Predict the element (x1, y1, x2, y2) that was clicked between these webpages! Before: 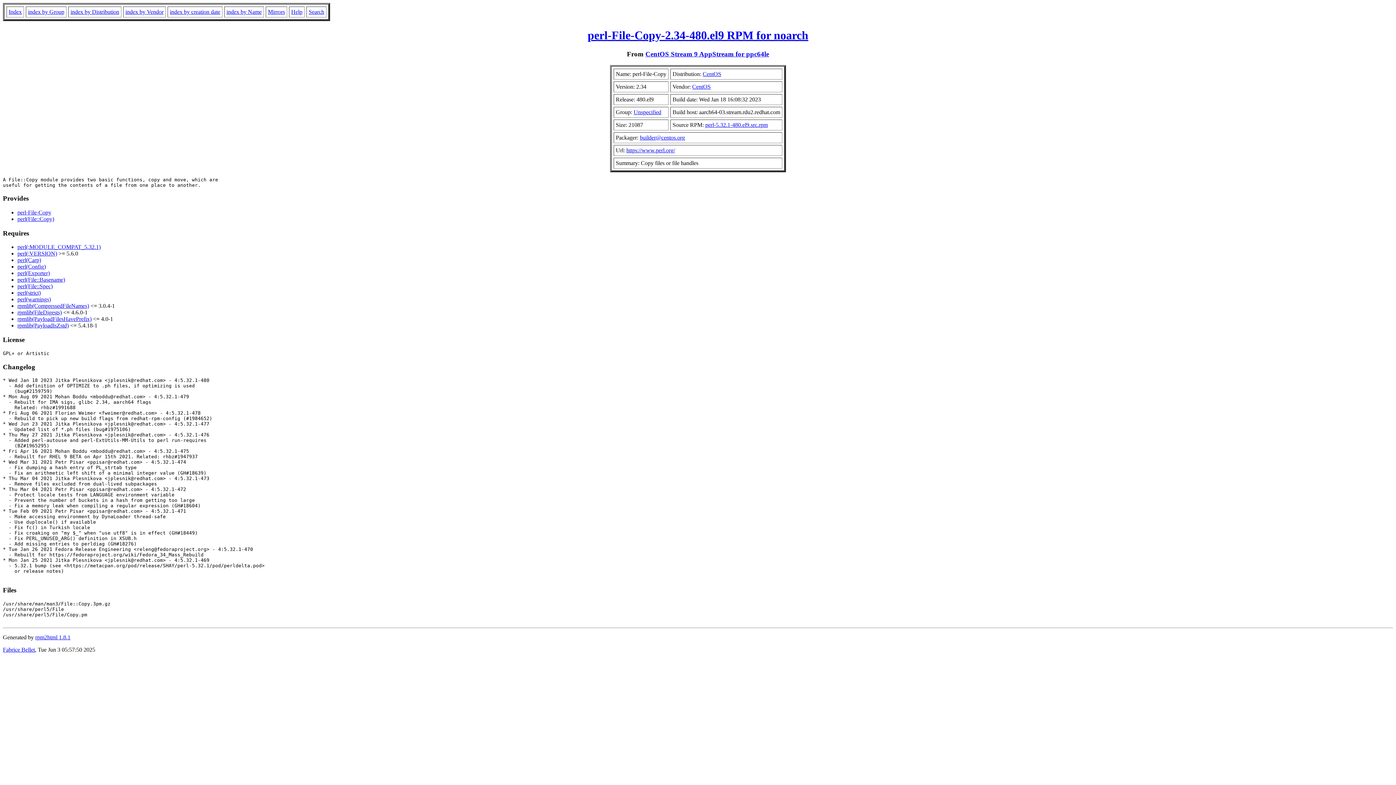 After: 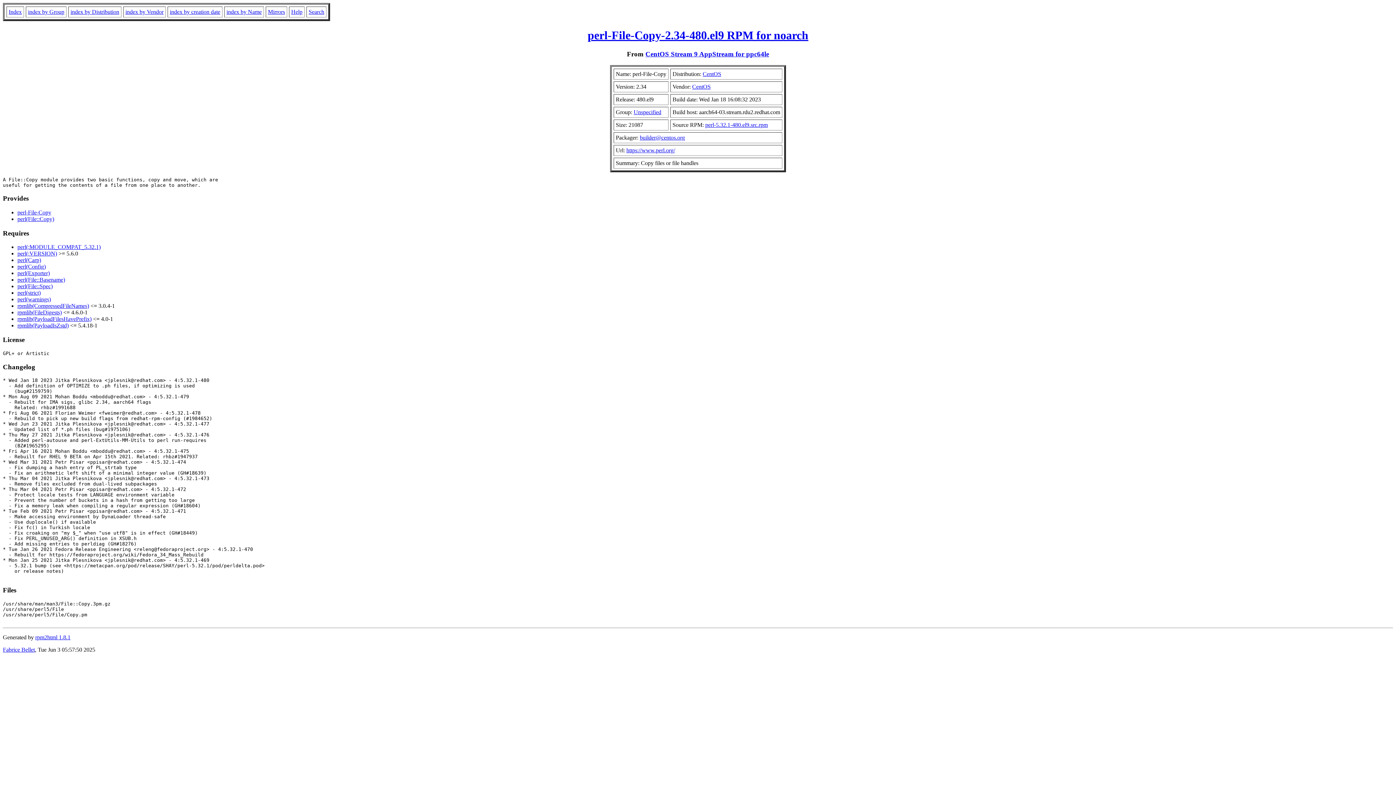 Action: label: builder@centos.org bbox: (640, 134, 685, 140)